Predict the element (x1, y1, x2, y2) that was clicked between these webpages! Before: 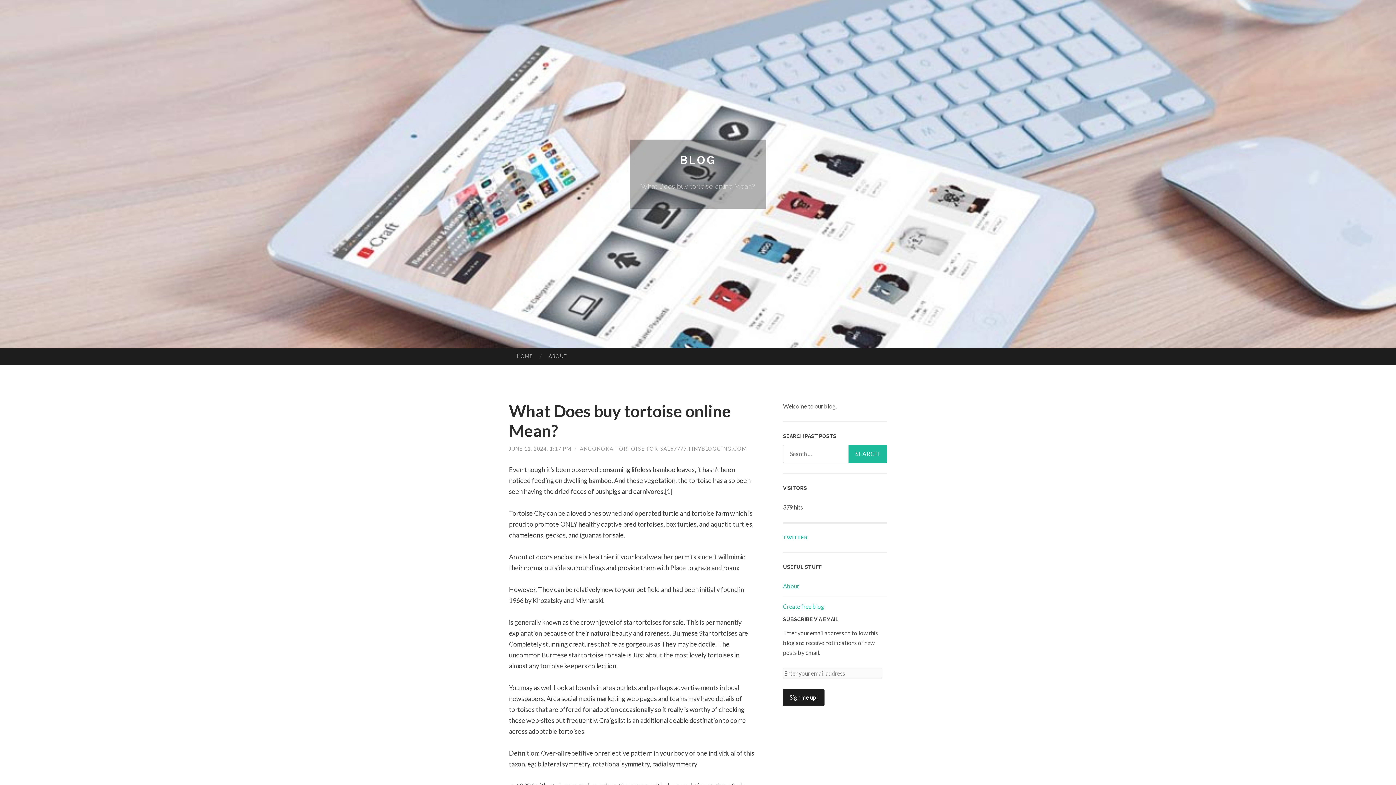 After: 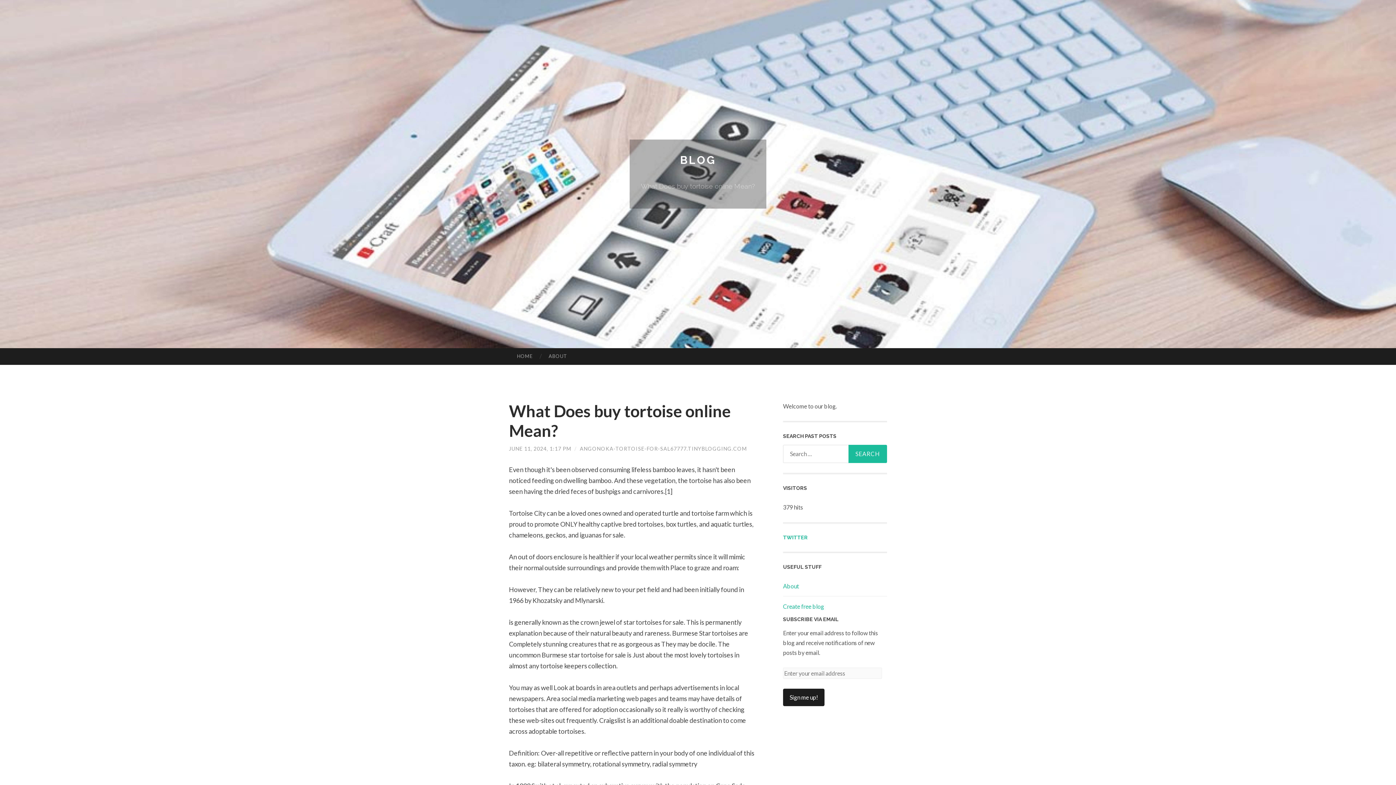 Action: bbox: (783, 534, 808, 540) label: TWITTER